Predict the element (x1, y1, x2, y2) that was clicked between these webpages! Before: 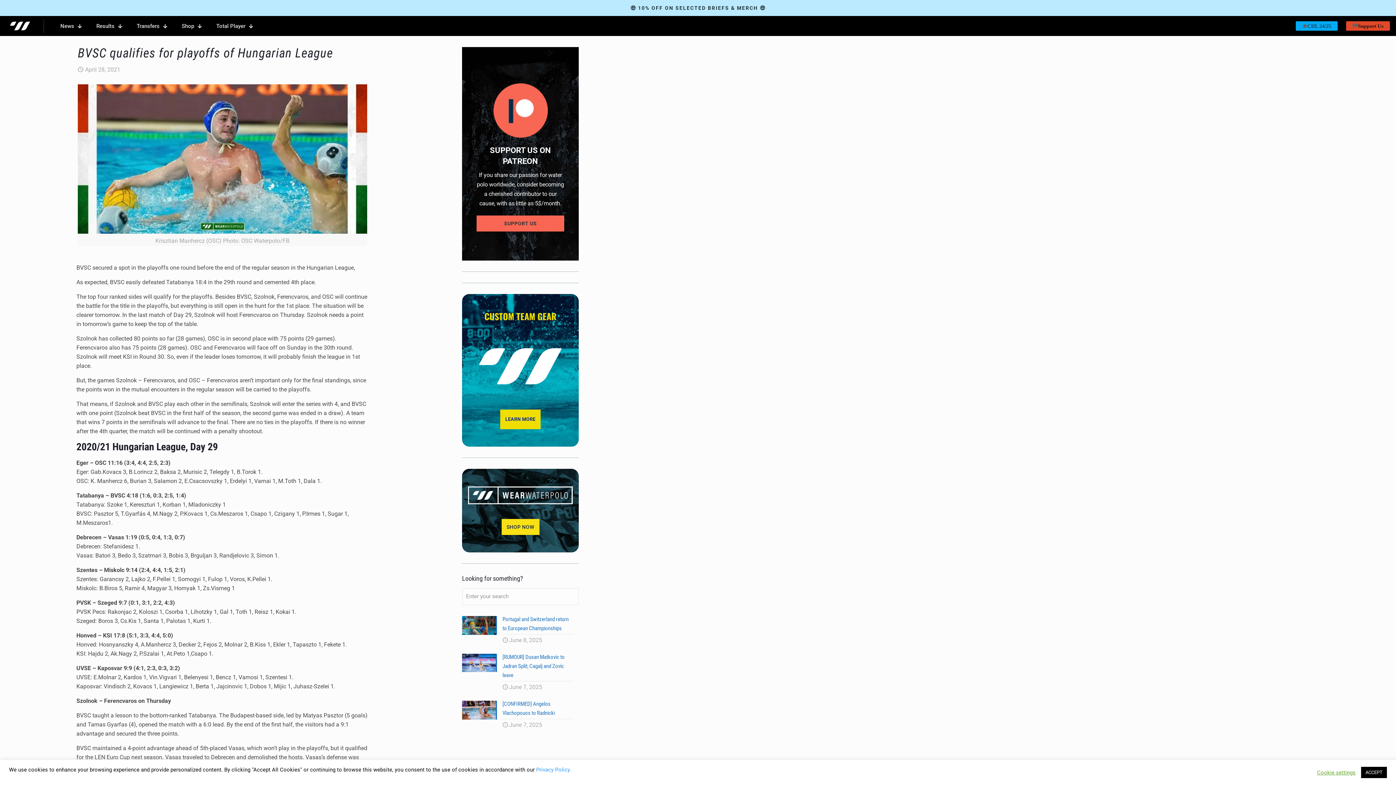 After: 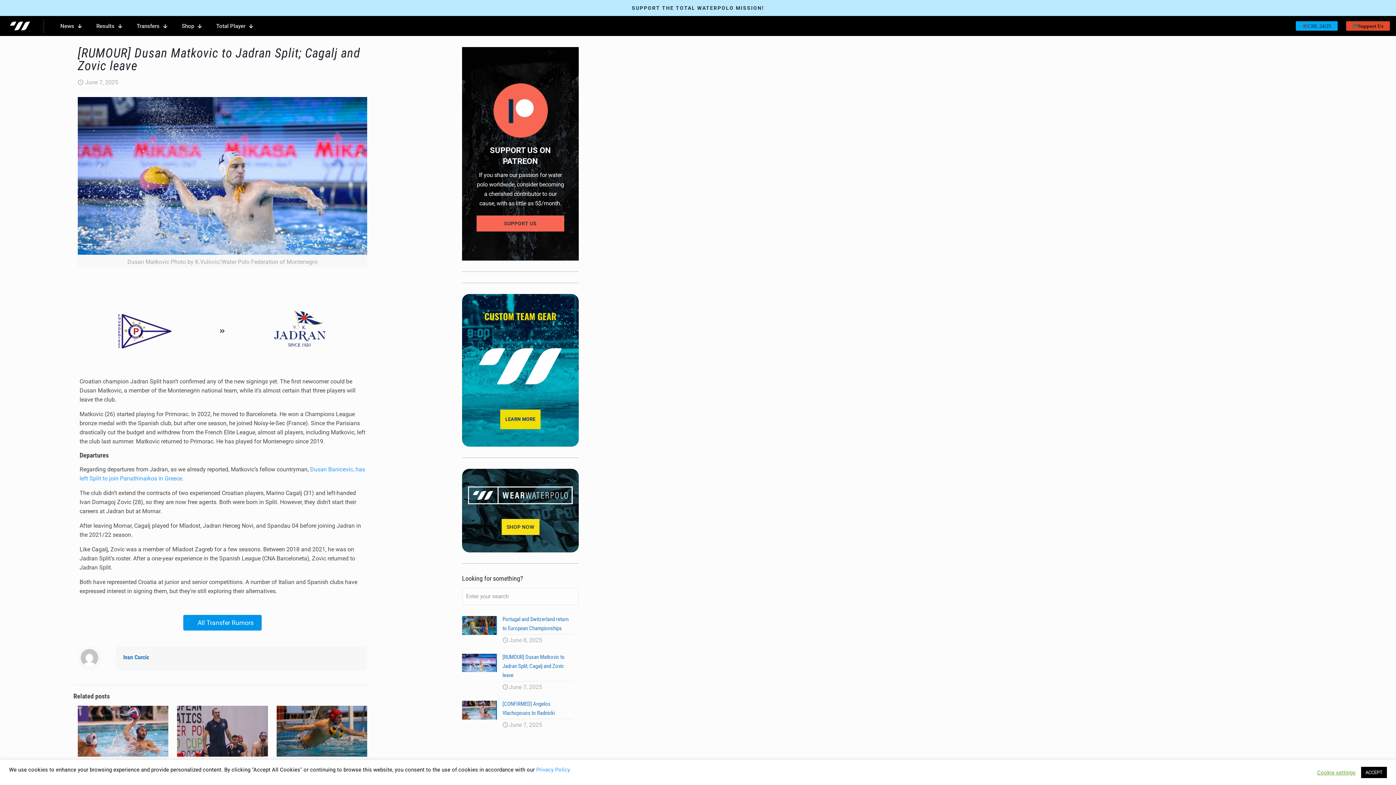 Action: bbox: (462, 652, 578, 693) label: [RUMOUR] Dusan Matkovic to Jadran Split; Cagalj and Zovic leave
June 7, 2025